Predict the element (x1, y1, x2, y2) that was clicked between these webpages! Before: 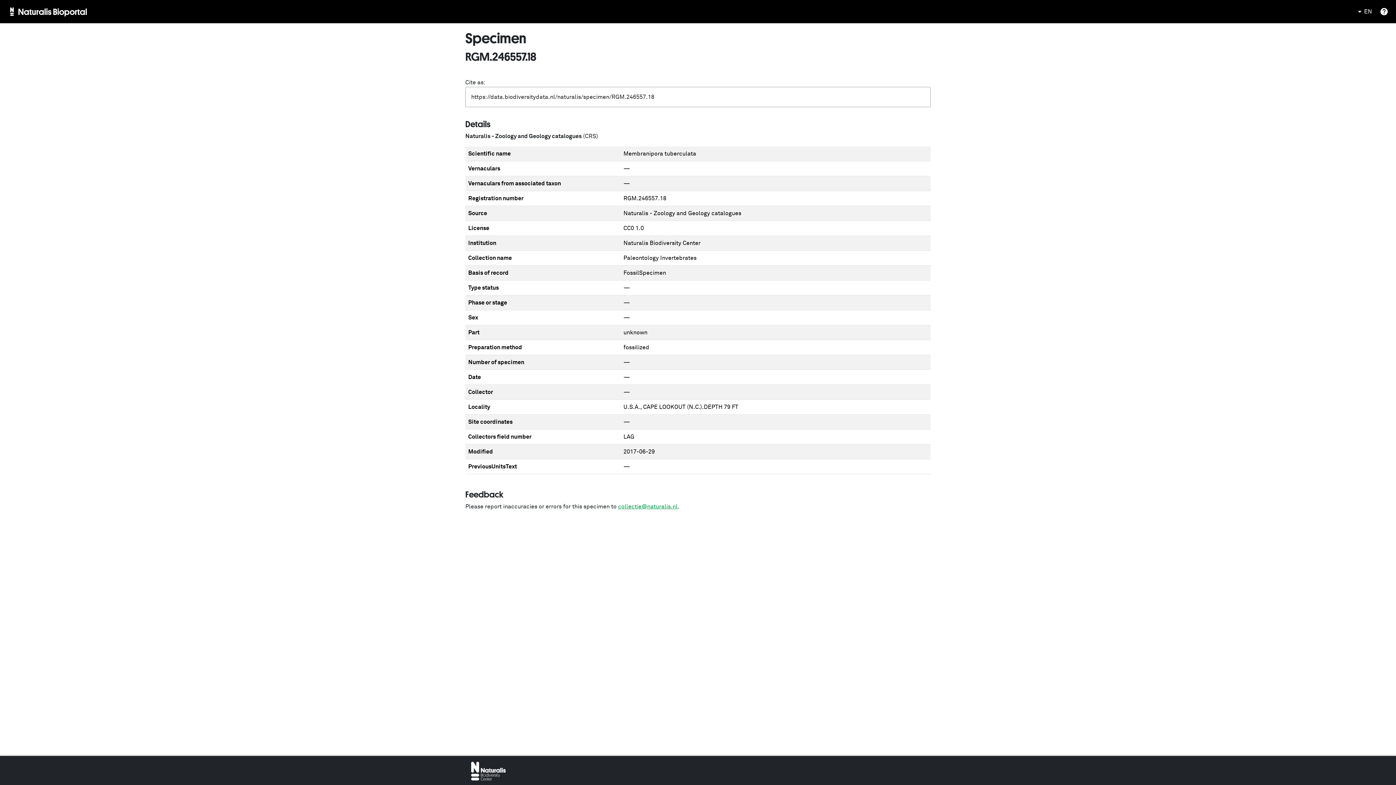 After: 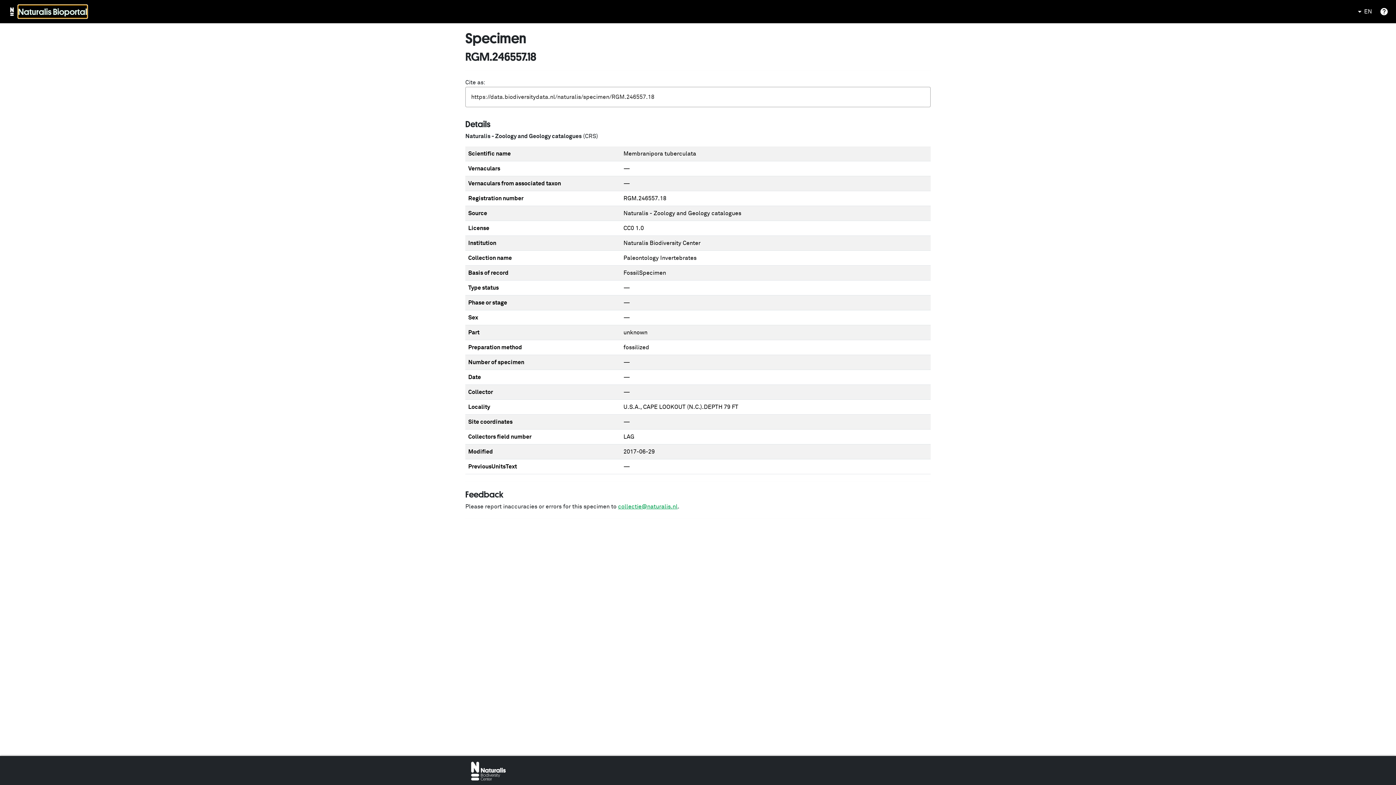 Action: label: Naturalis Bioportal bbox: (18, 5, 87, 18)